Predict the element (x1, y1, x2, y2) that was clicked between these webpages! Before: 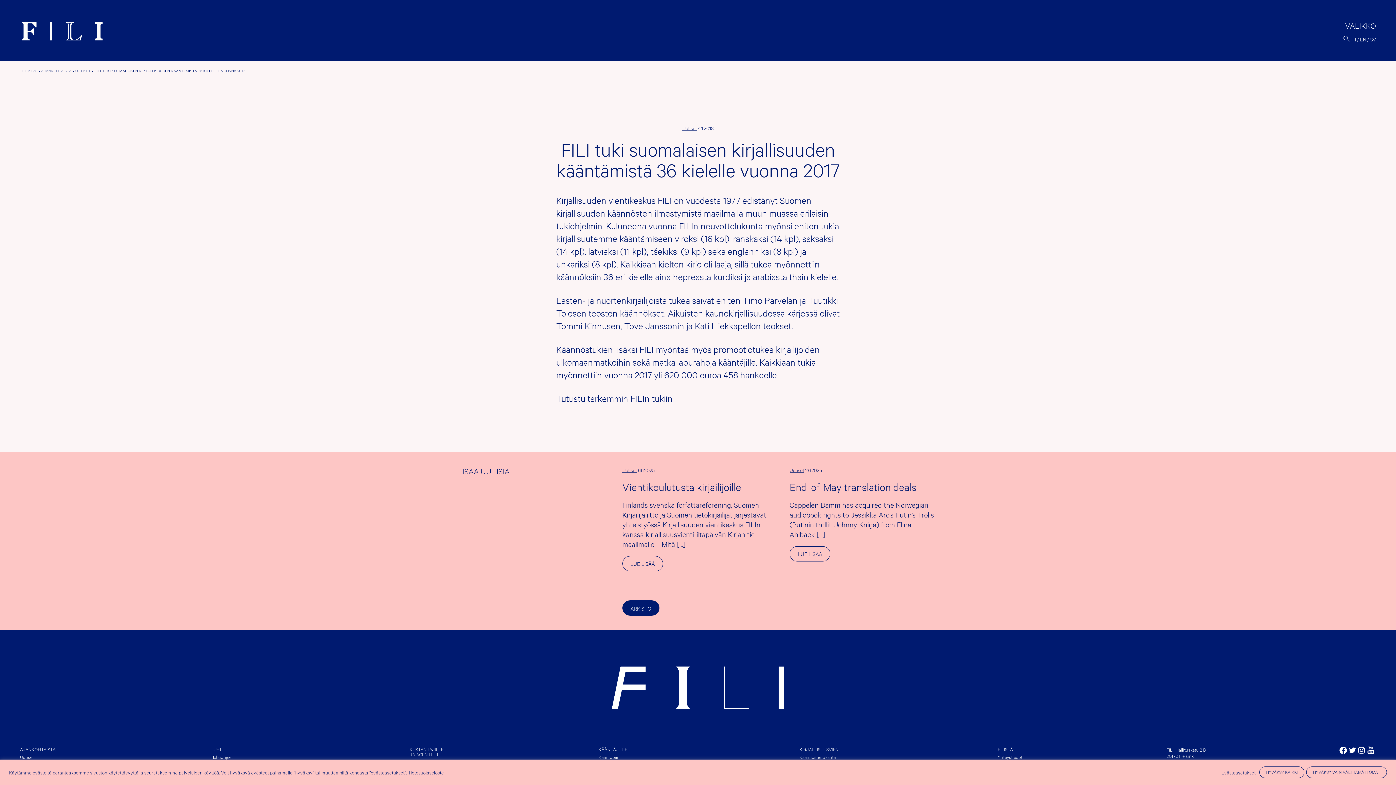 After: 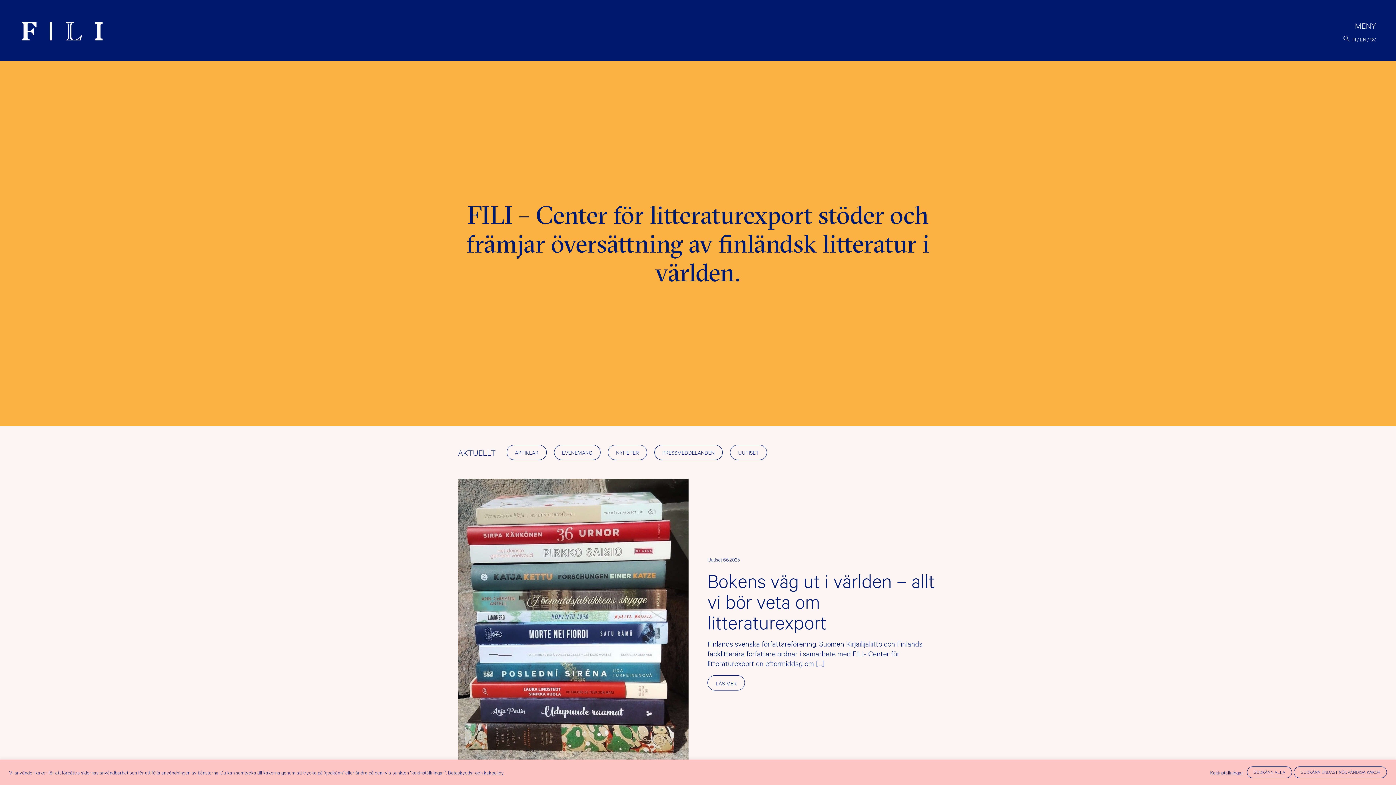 Action: bbox: (1370, 36, 1376, 42) label: SV